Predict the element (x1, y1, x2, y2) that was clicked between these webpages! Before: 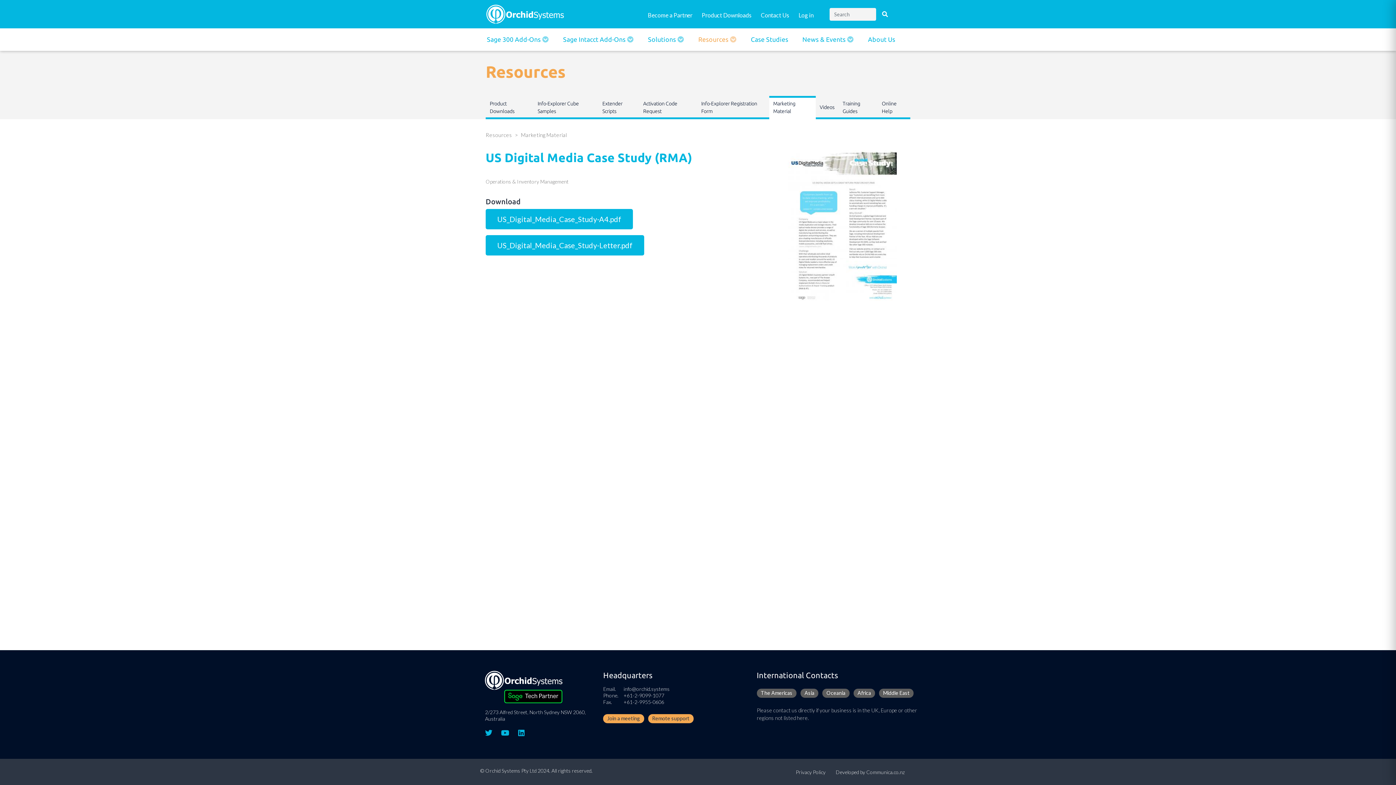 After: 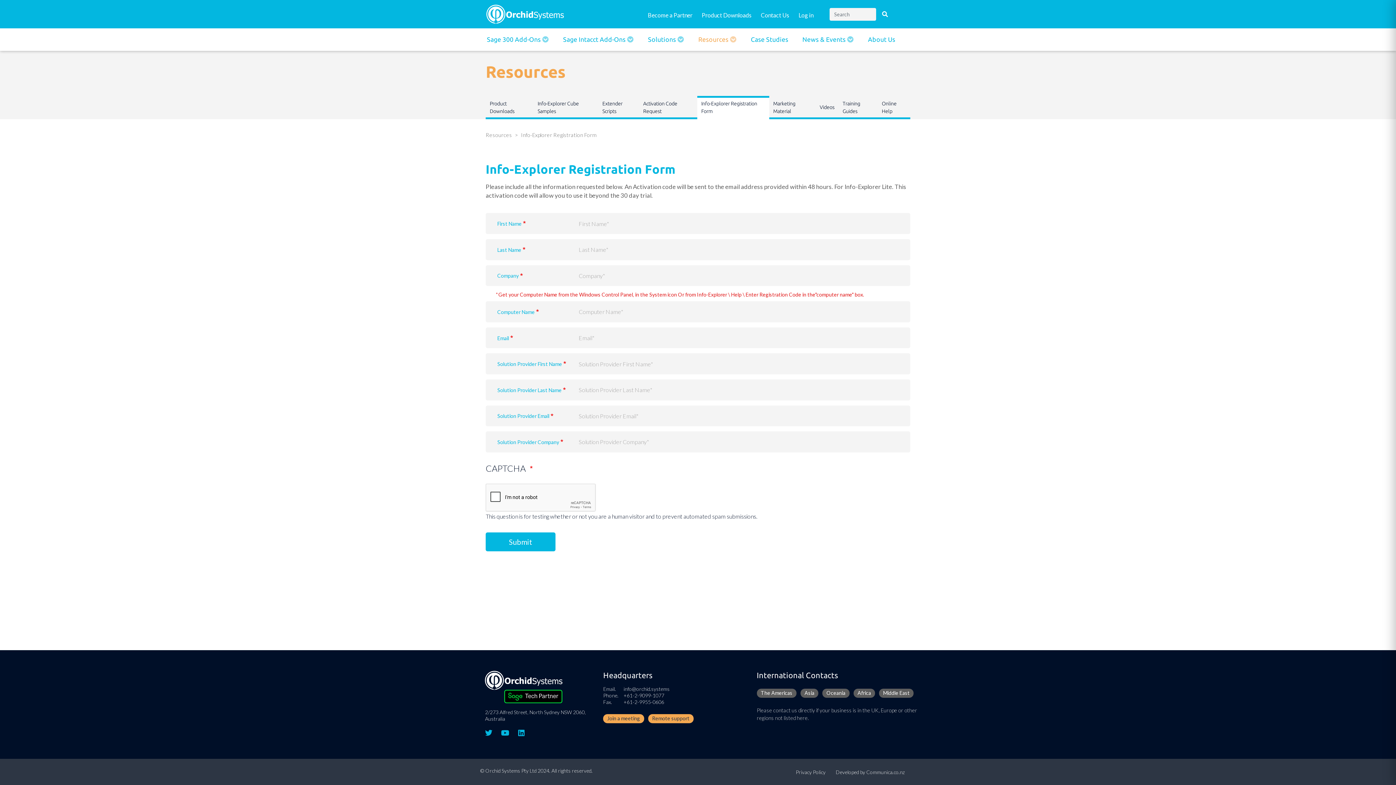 Action: label: Info-Explorer Registration Form bbox: (697, 95, 769, 119)